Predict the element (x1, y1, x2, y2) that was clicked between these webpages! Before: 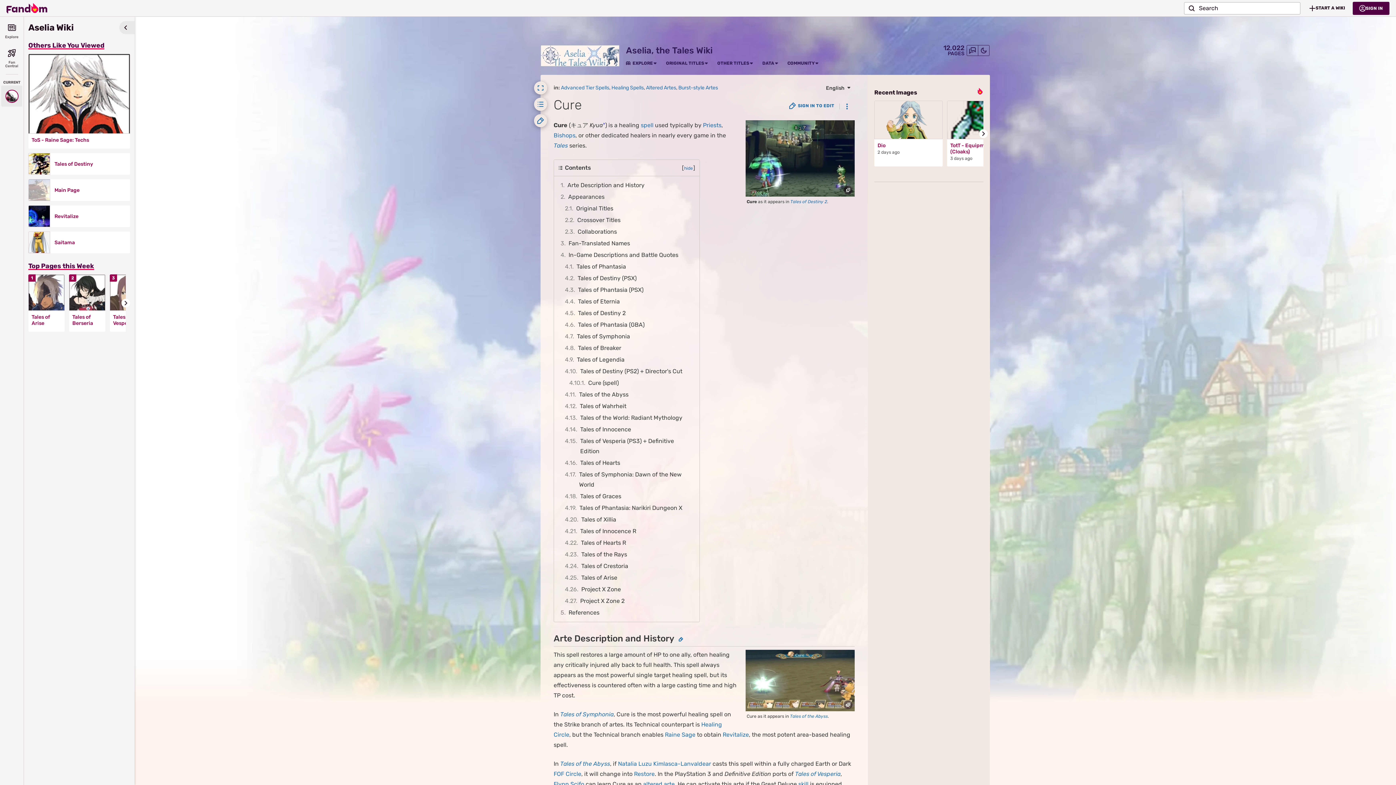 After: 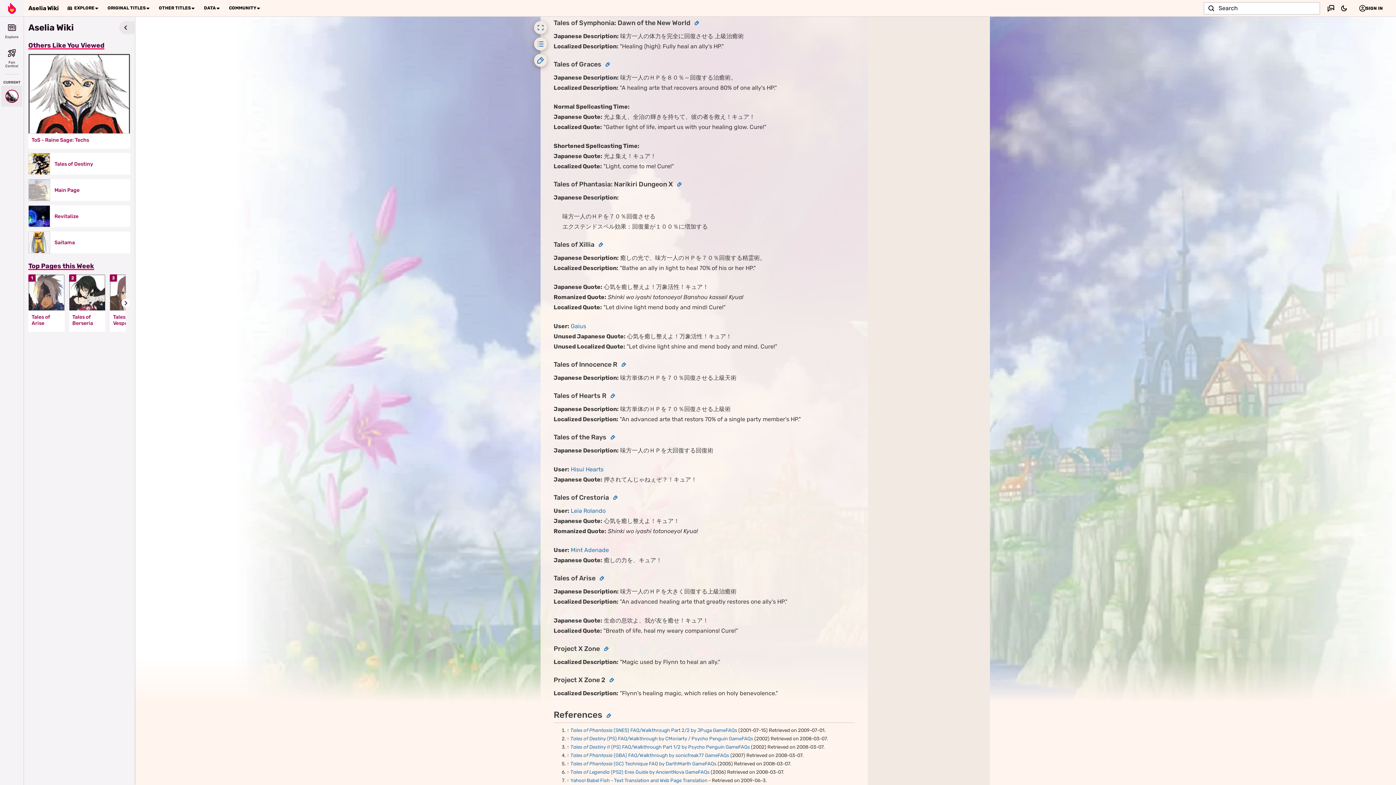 Action: bbox: (562, 469, 695, 490) label: 4.17	Tales of Symphonia: Dawn of the New World